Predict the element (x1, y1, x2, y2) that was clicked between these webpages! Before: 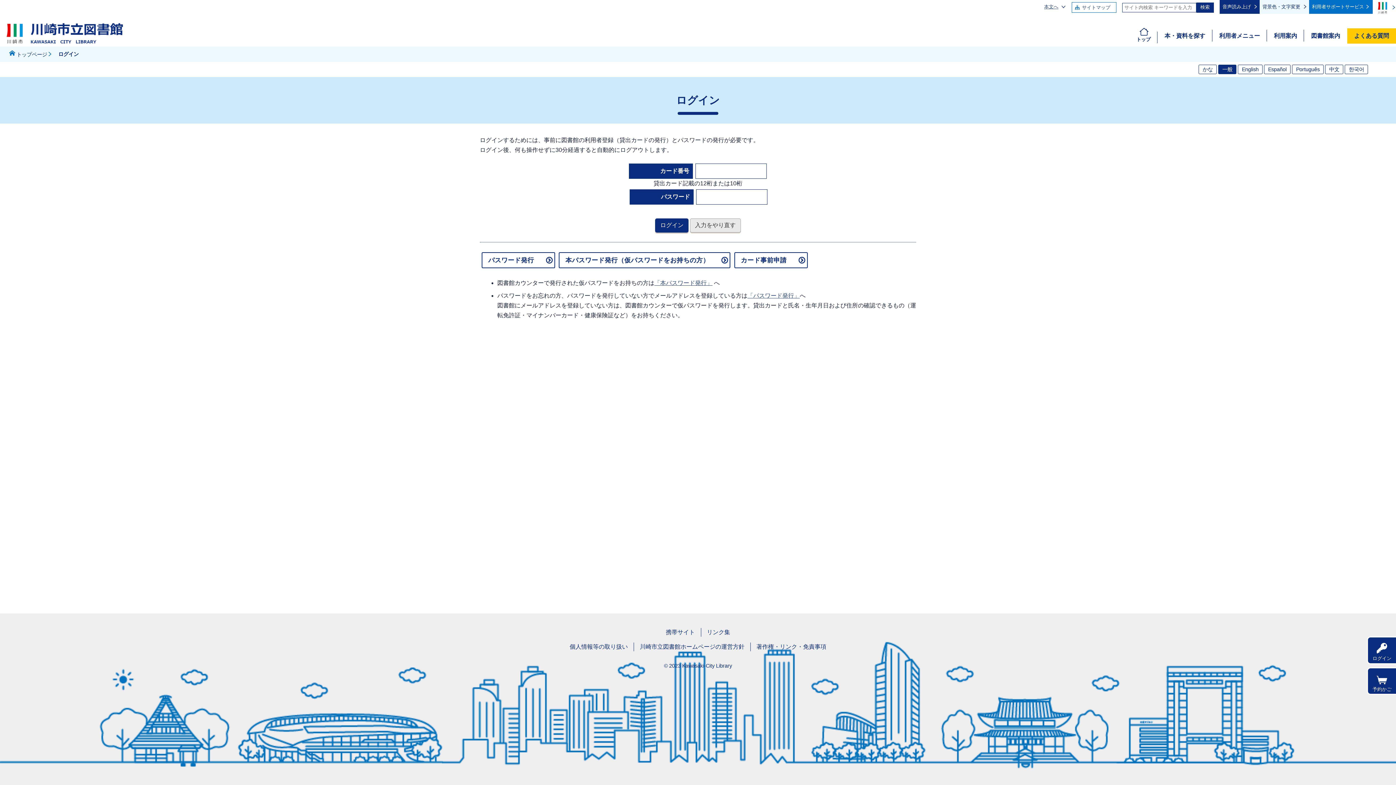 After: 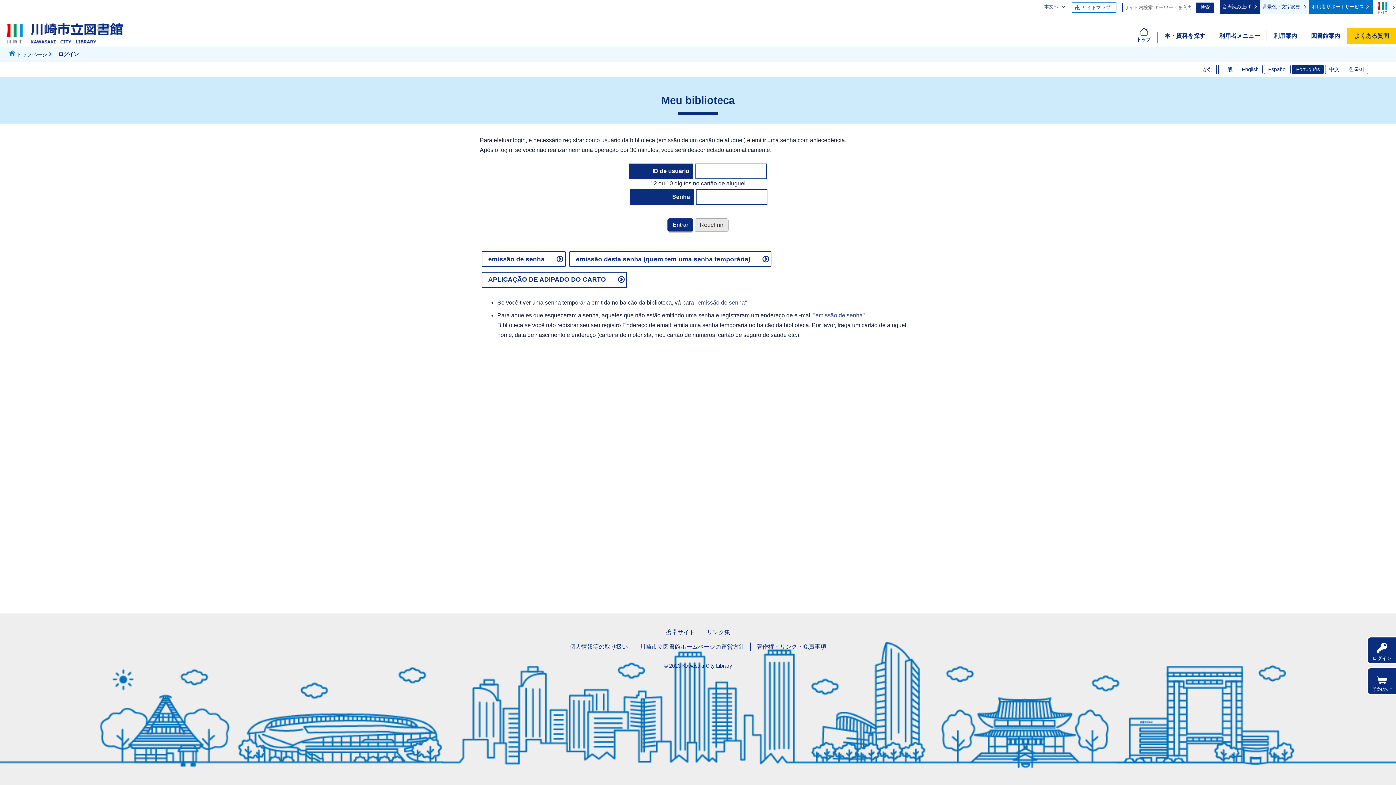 Action: bbox: (1292, 64, 1324, 74) label: Português